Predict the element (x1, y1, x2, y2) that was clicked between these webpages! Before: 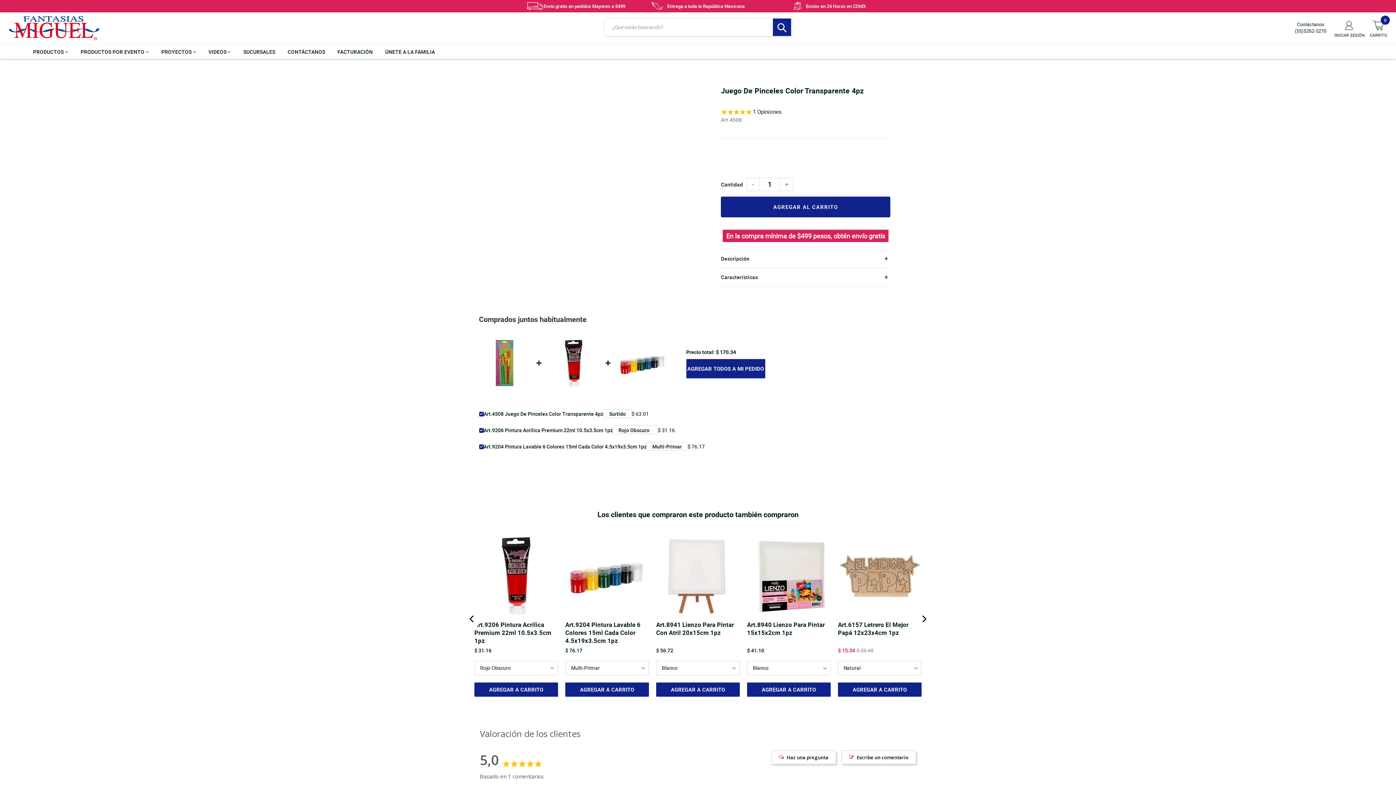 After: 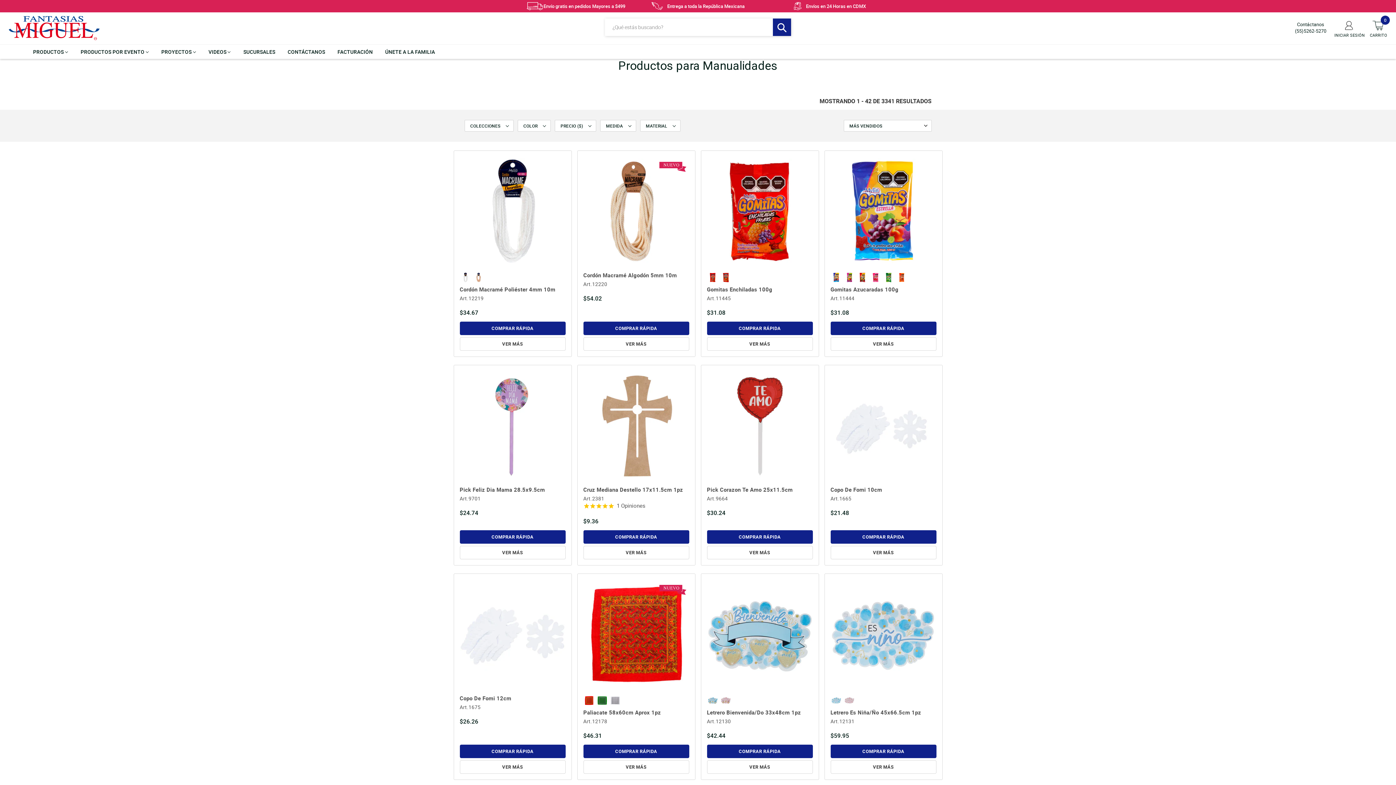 Action: bbox: (27, 44, 73, 58) label: PRODUCTOS 